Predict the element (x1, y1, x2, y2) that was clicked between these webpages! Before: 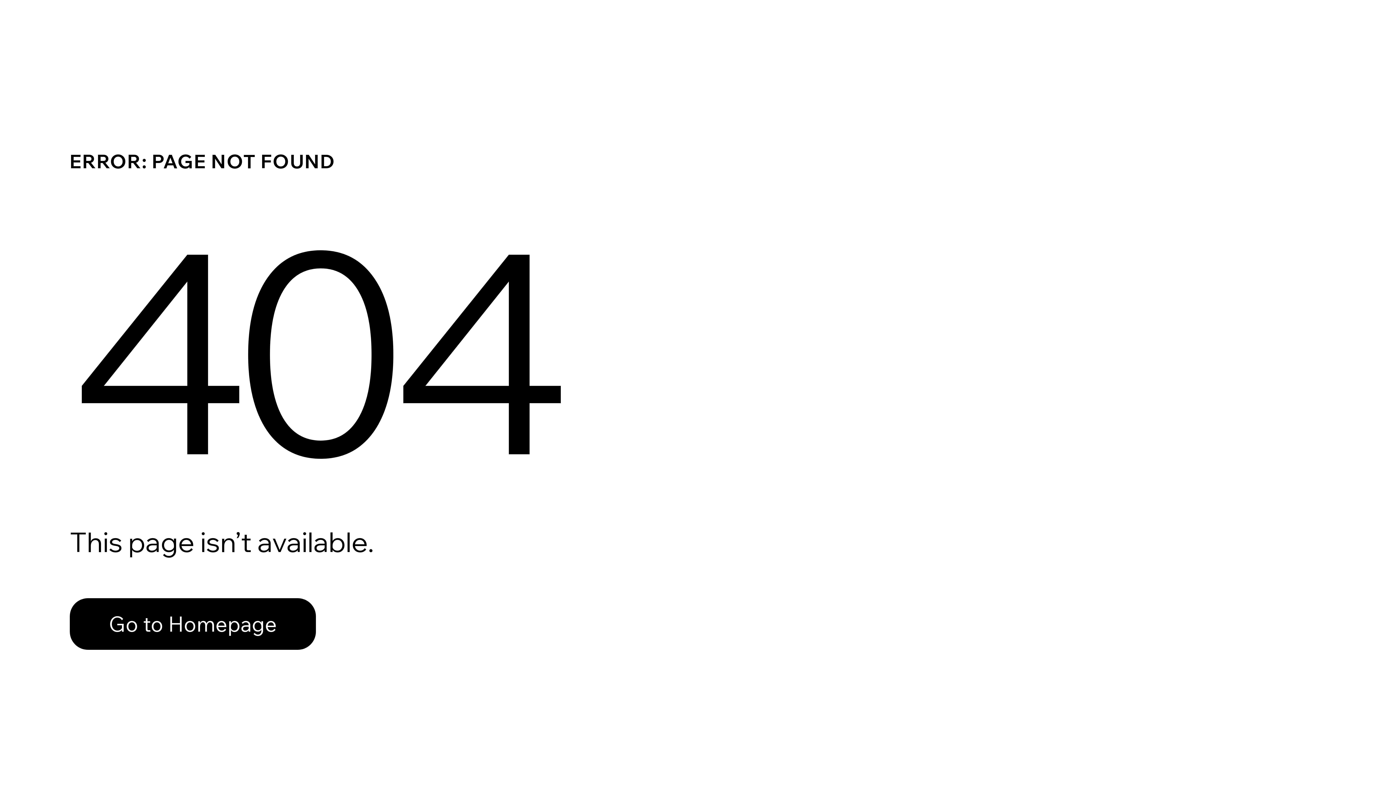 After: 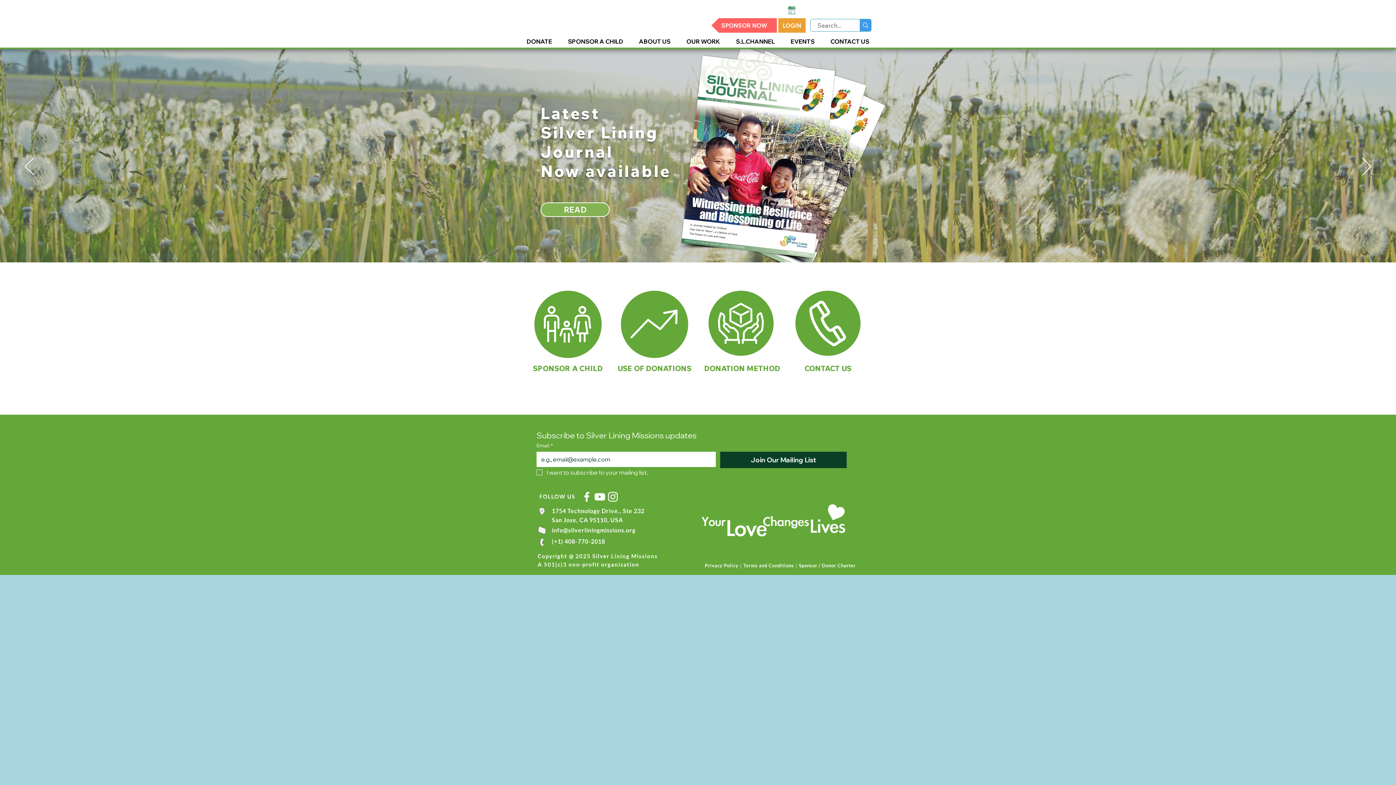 Action: label: Go to Homepage bbox: (69, 598, 316, 650)